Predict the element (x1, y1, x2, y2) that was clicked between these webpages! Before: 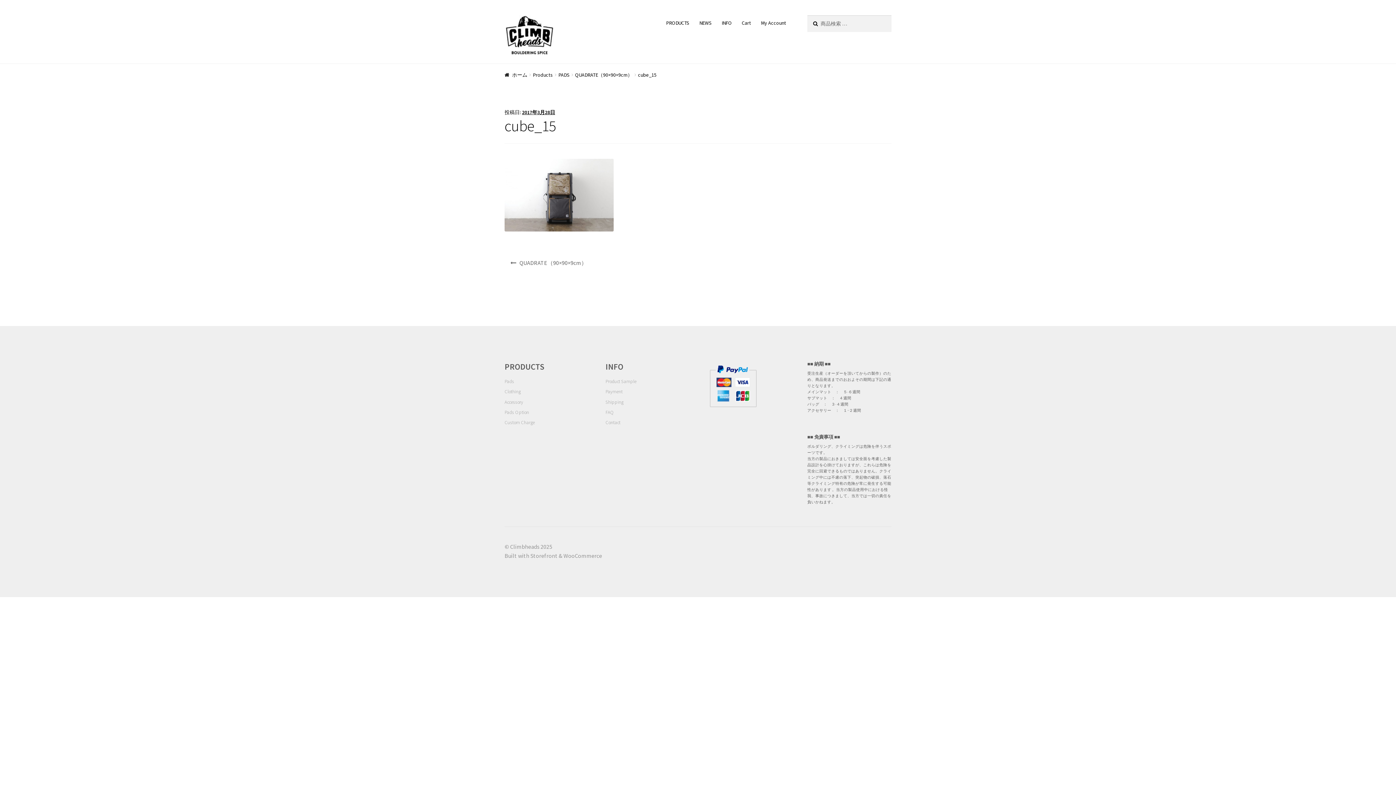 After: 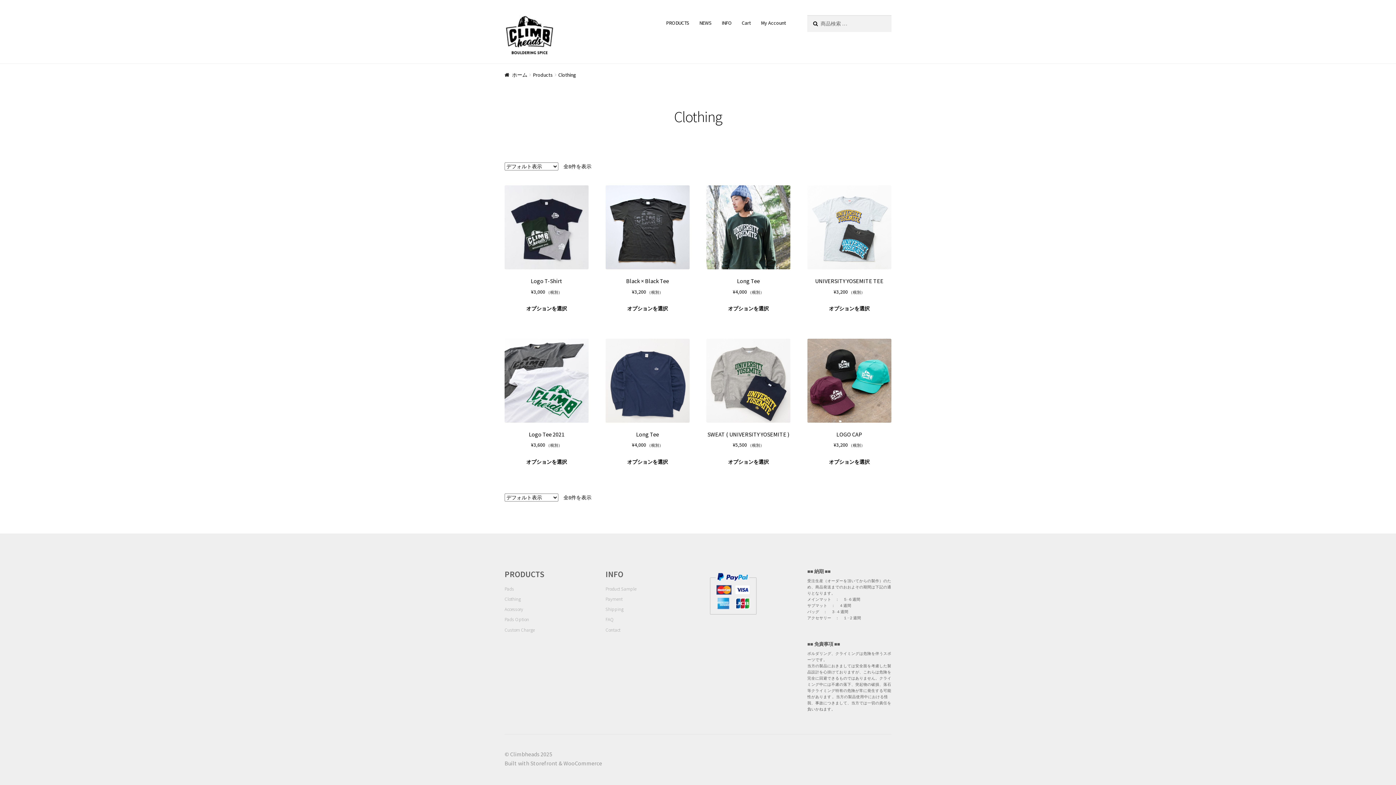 Action: bbox: (504, 388, 520, 395) label: Clothing